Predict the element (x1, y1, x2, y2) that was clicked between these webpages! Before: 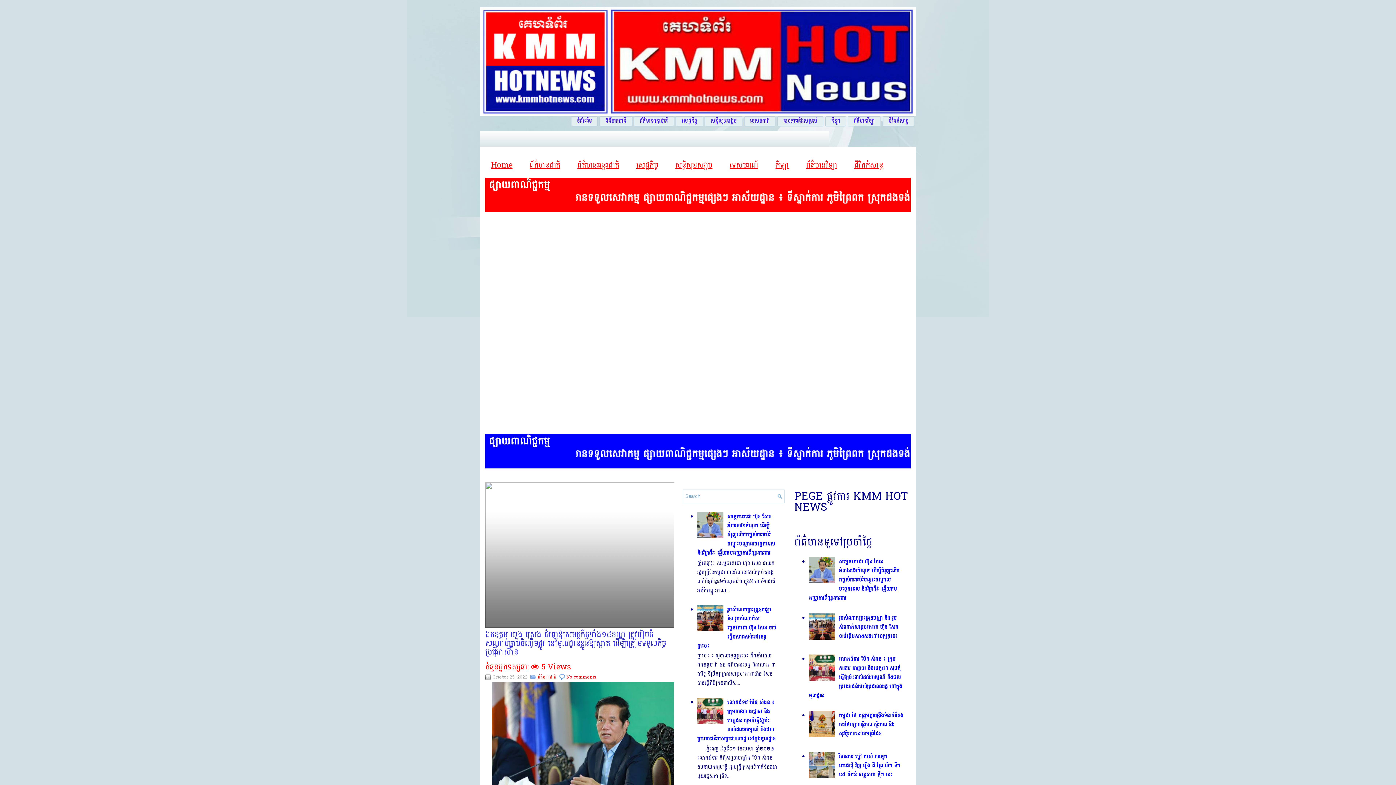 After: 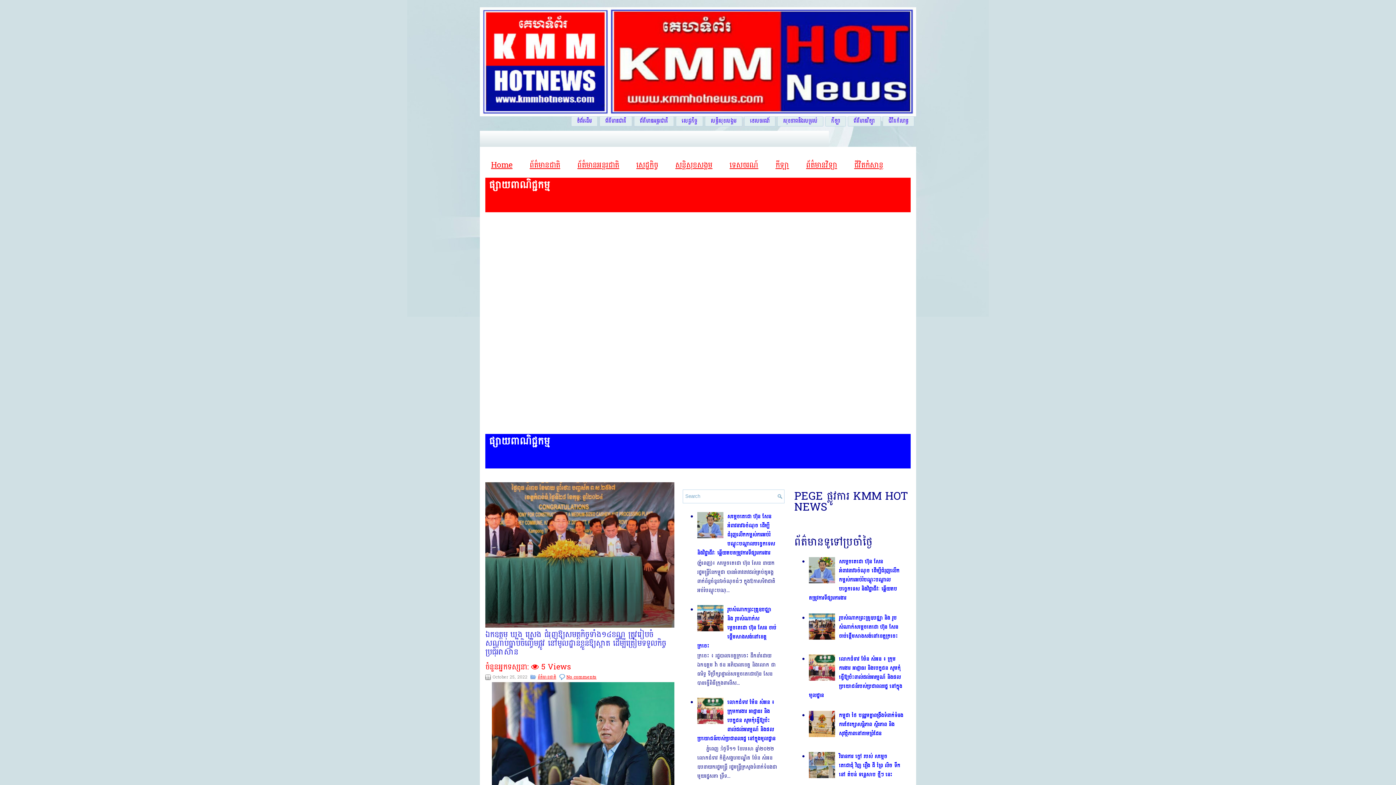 Action: bbox: (809, 633, 837, 643)